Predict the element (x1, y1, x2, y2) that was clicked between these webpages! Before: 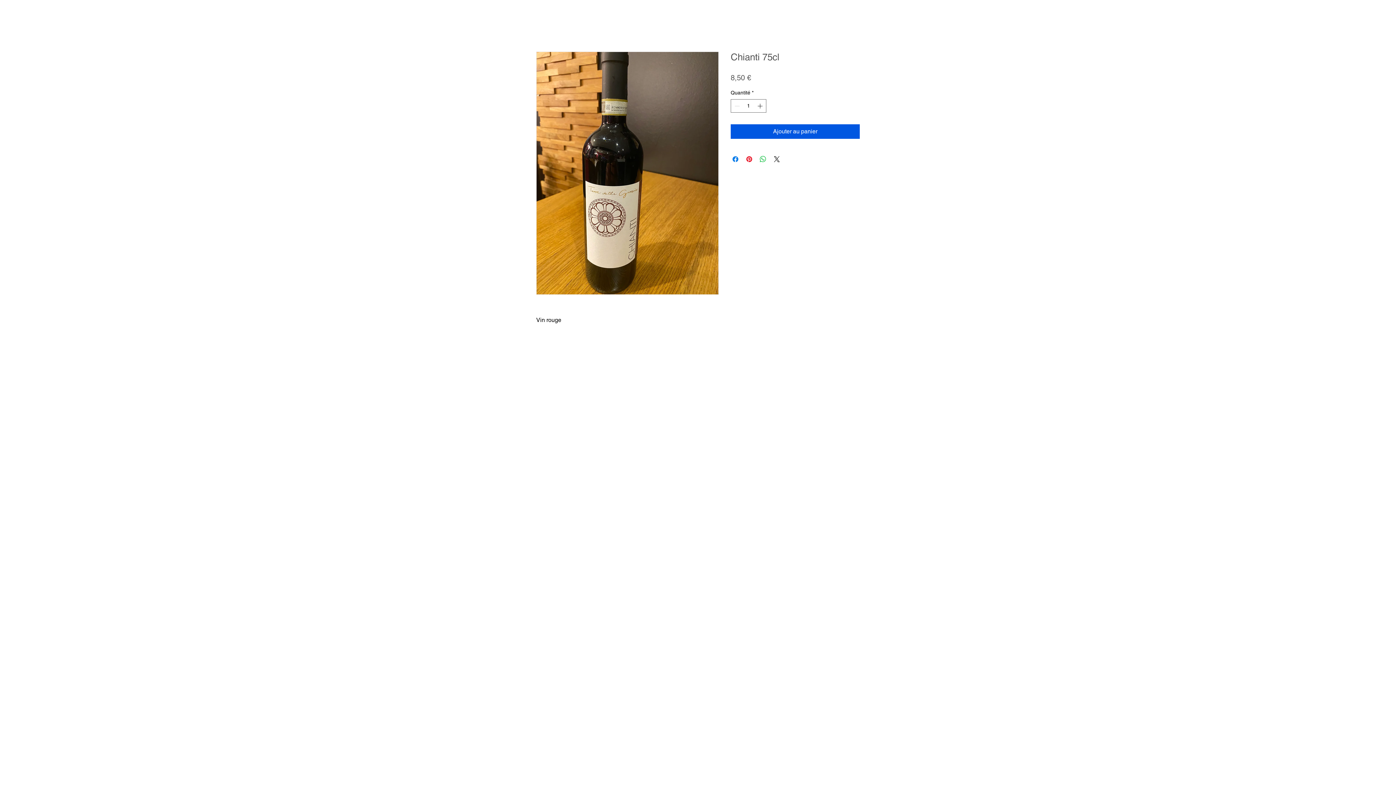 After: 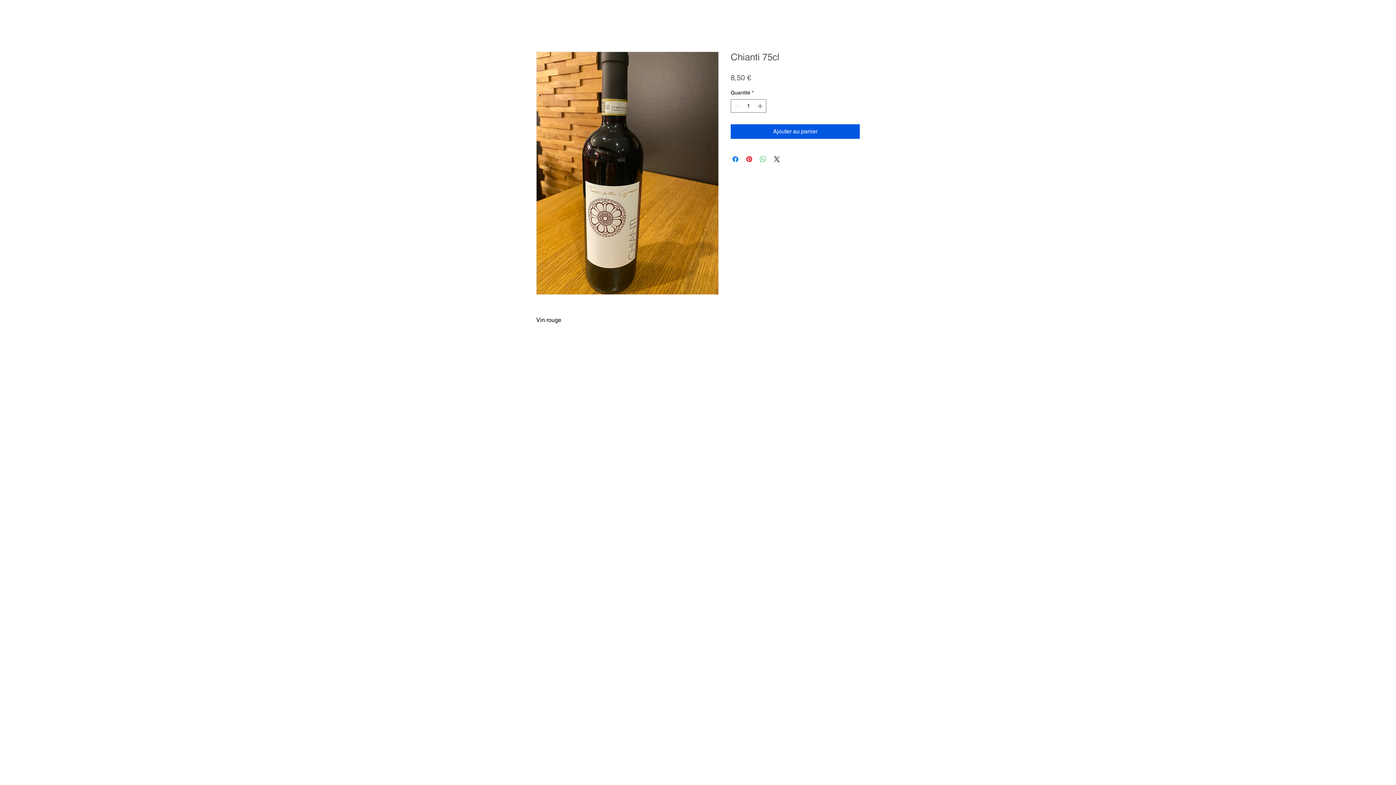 Action: bbox: (758, 154, 767, 163) label: Partager sur WhatsApp